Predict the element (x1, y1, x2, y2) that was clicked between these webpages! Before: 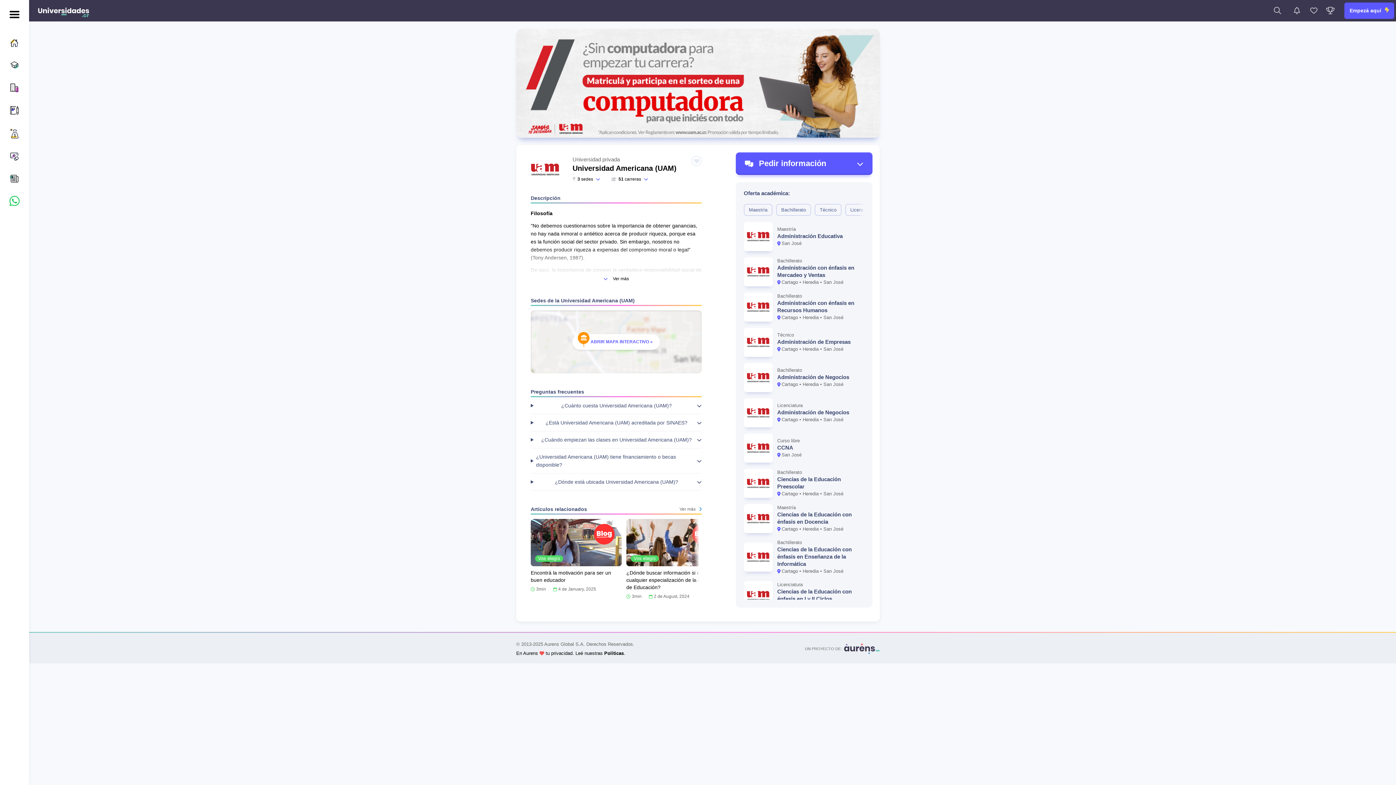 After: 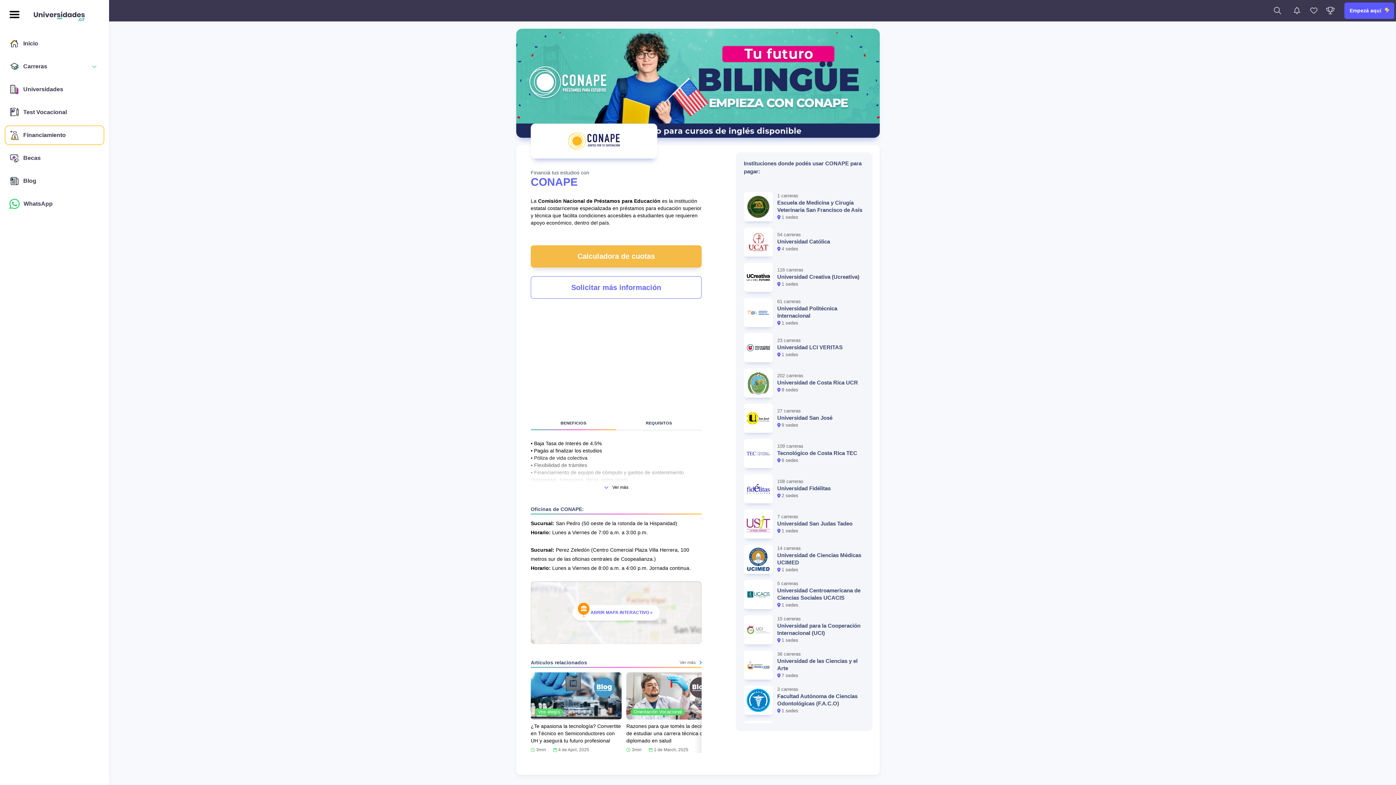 Action: bbox: (5, 124, 23, 142)